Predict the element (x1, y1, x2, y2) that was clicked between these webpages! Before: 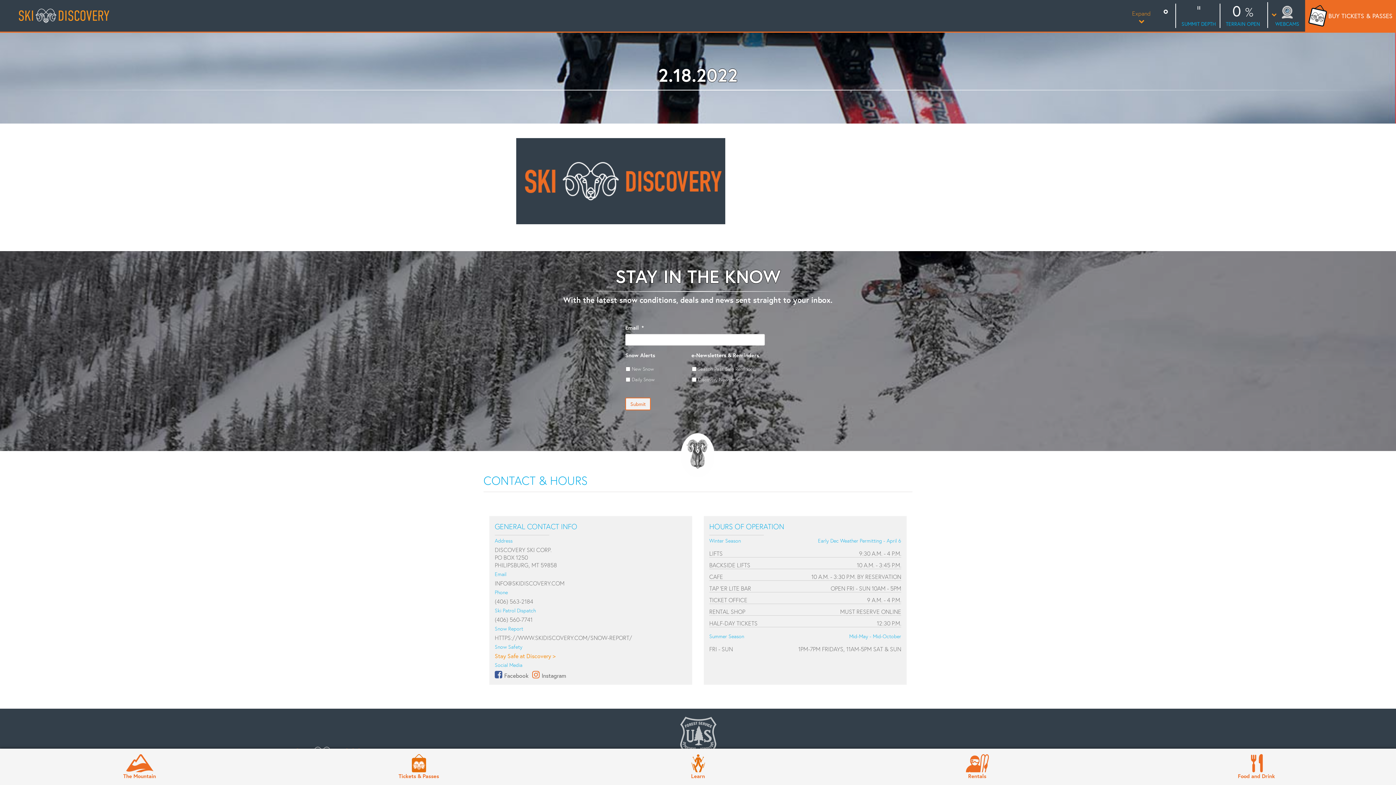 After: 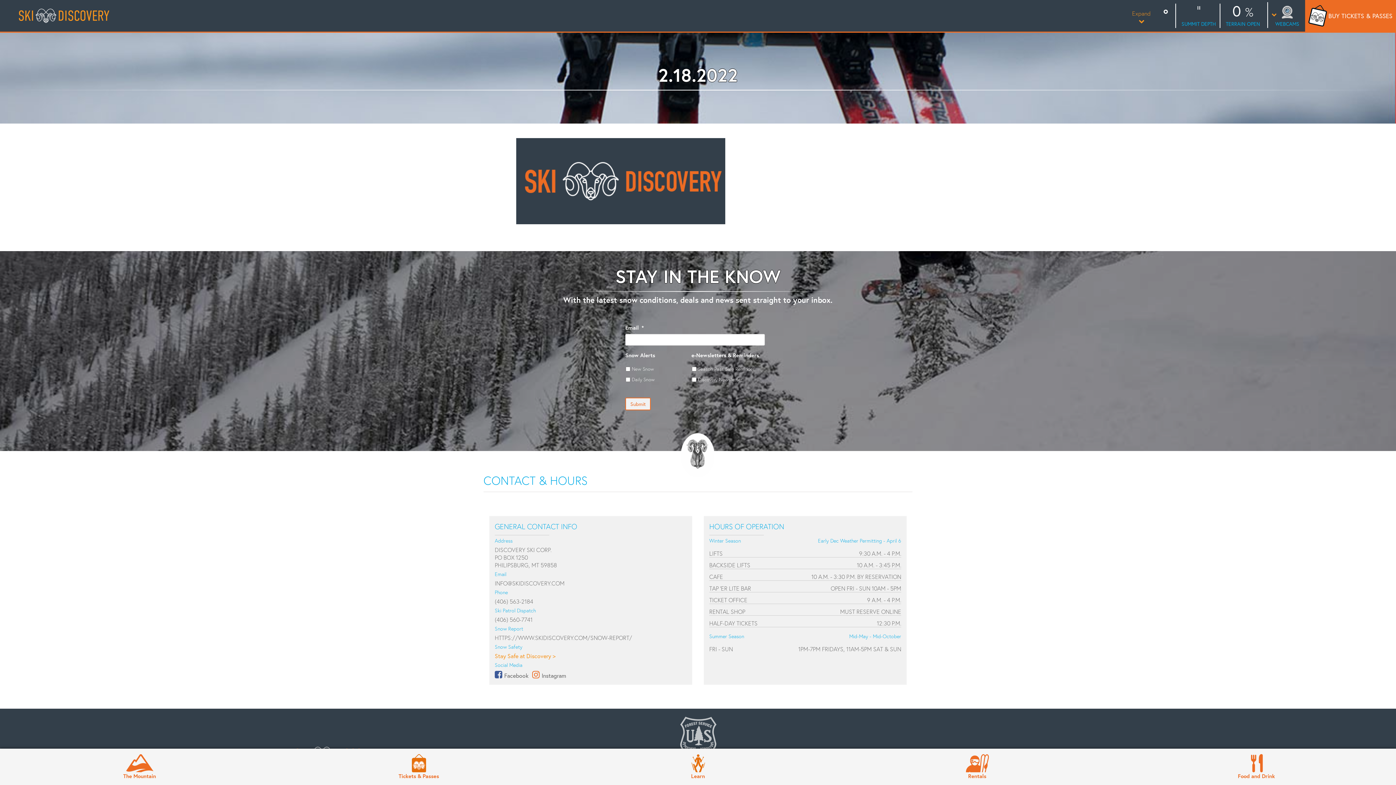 Action: label: Instagram bbox: (532, 670, 569, 679)